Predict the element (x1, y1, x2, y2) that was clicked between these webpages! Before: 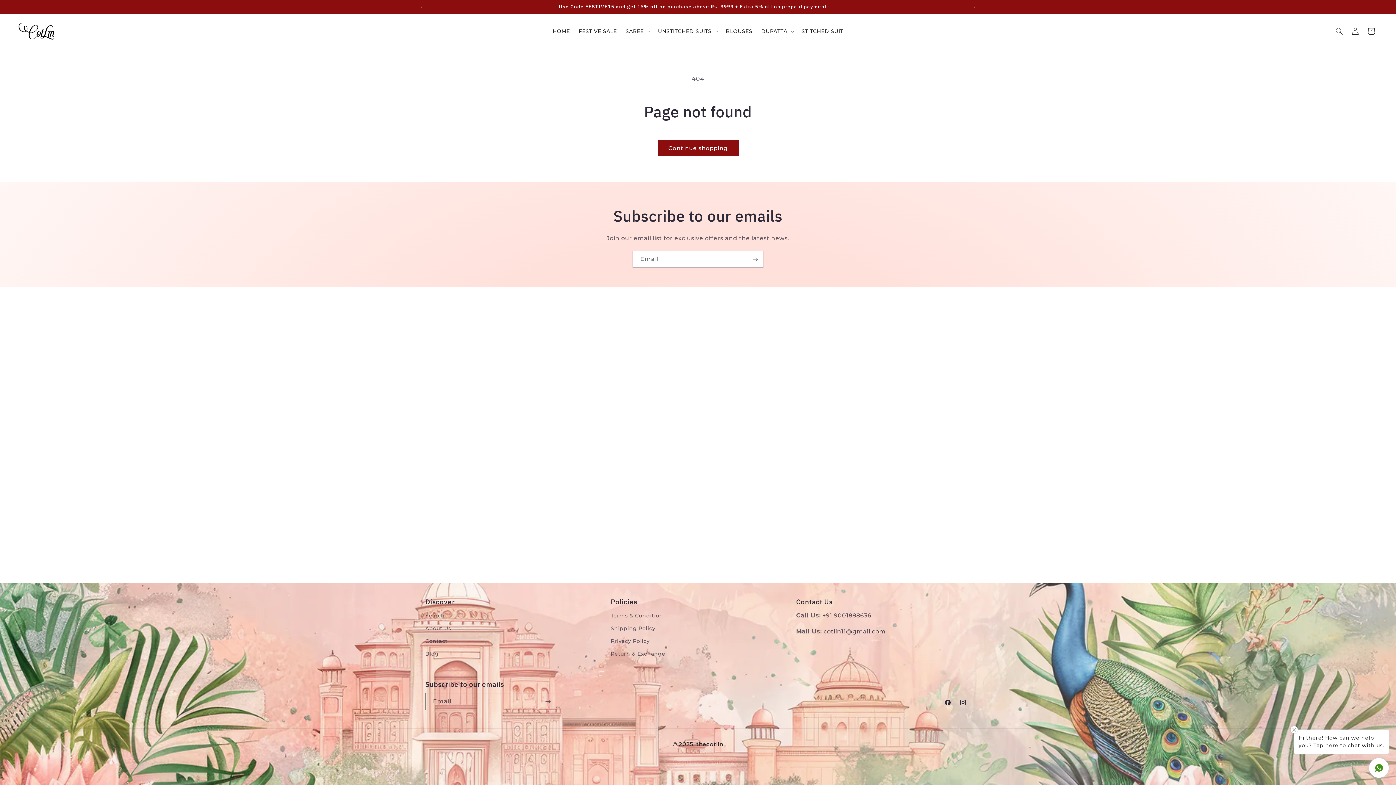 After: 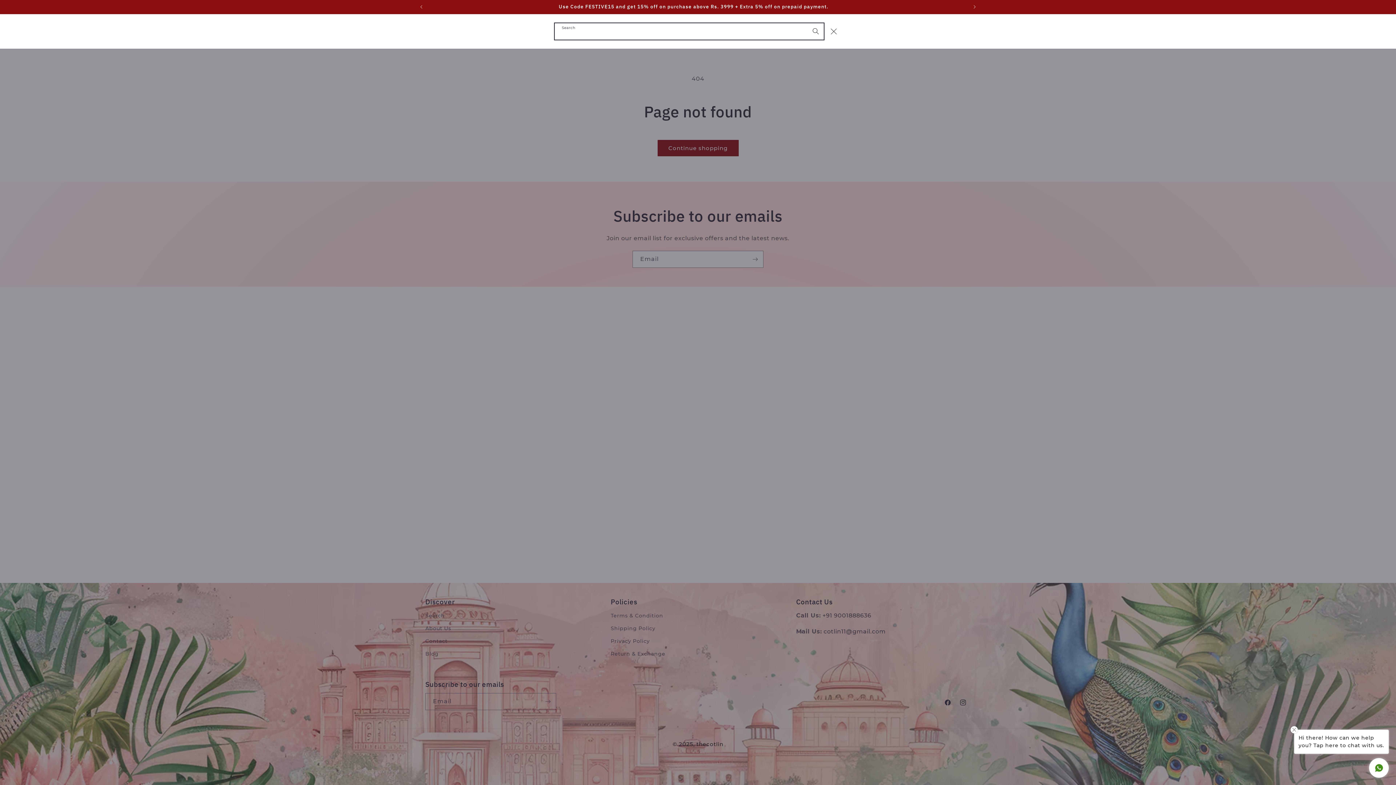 Action: bbox: (1331, 23, 1347, 39) label: Search